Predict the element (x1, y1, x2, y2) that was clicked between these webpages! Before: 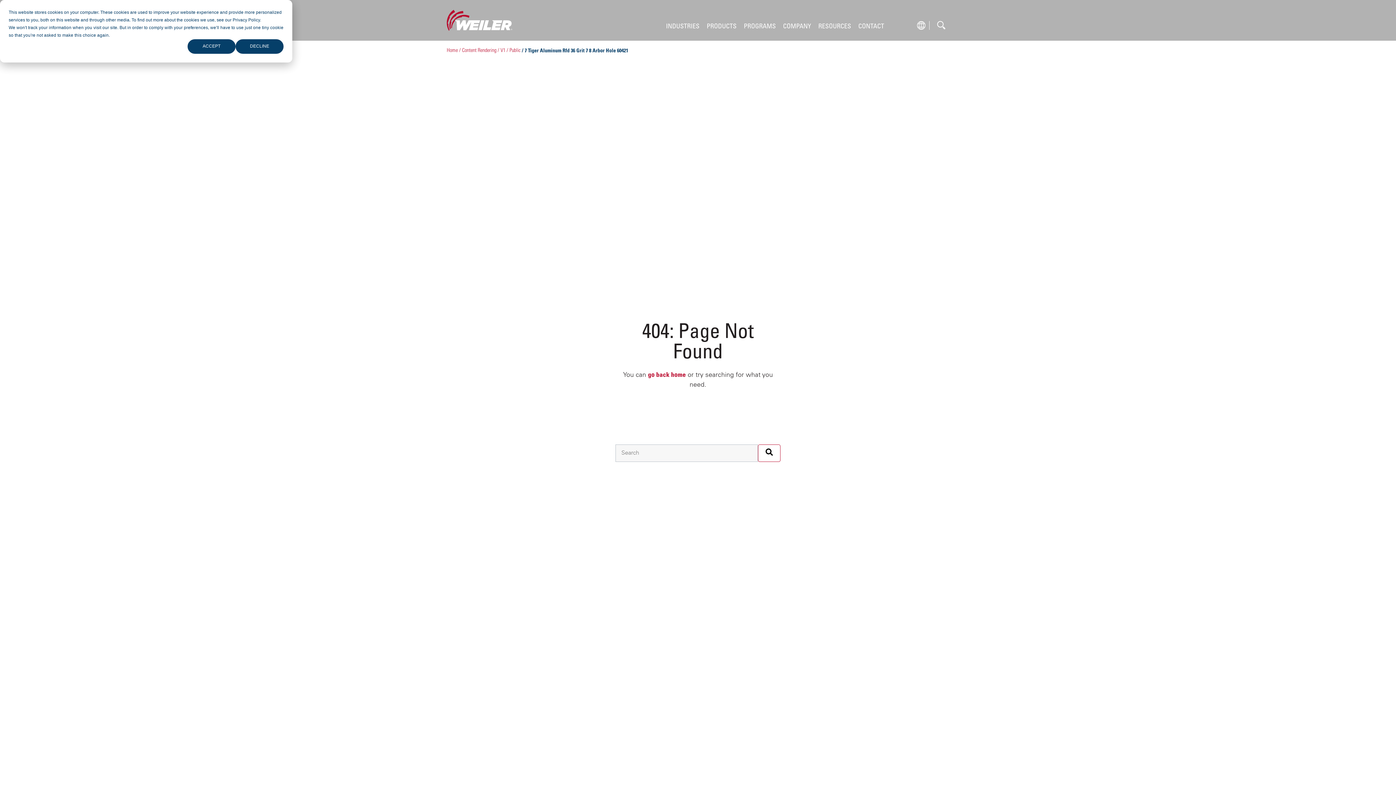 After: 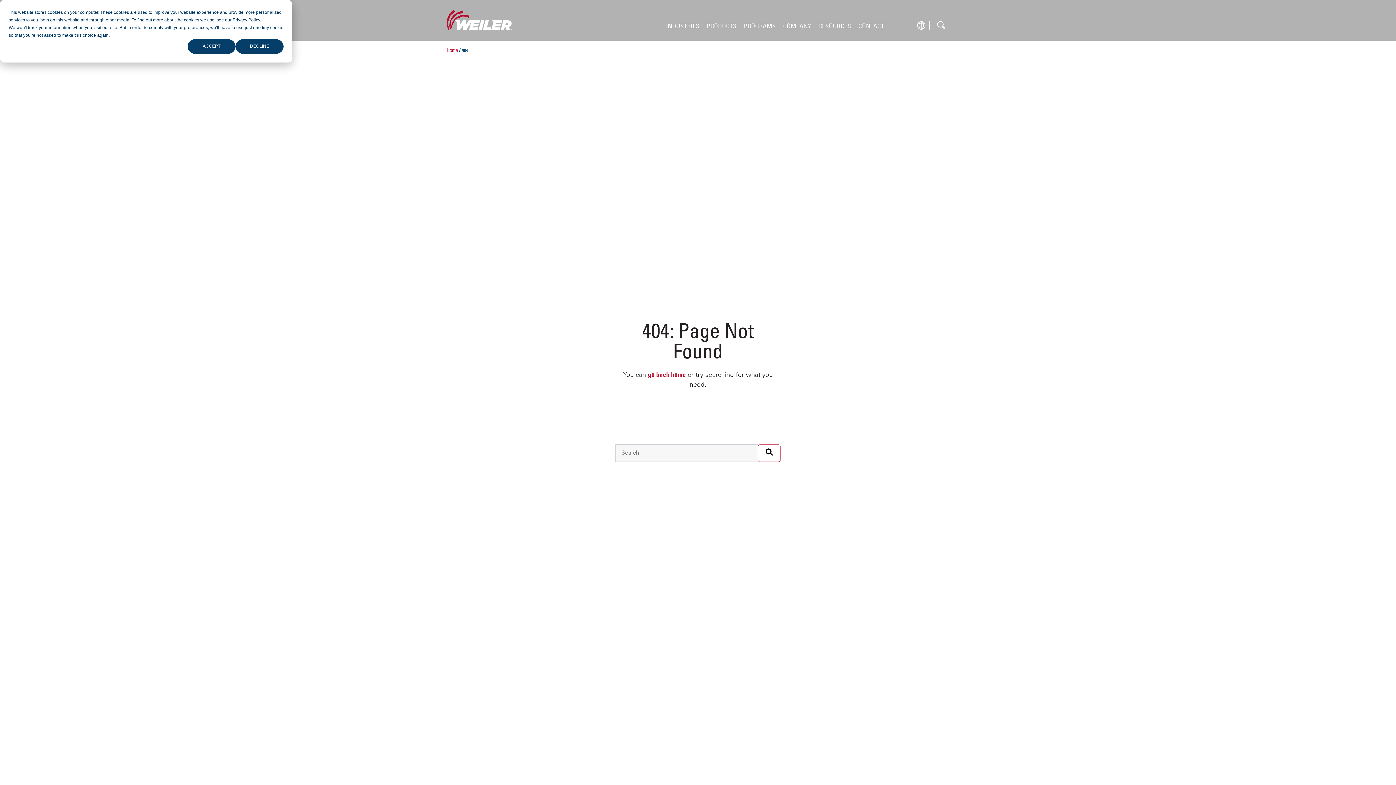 Action: label: / Public  bbox: (506, 47, 522, 54)